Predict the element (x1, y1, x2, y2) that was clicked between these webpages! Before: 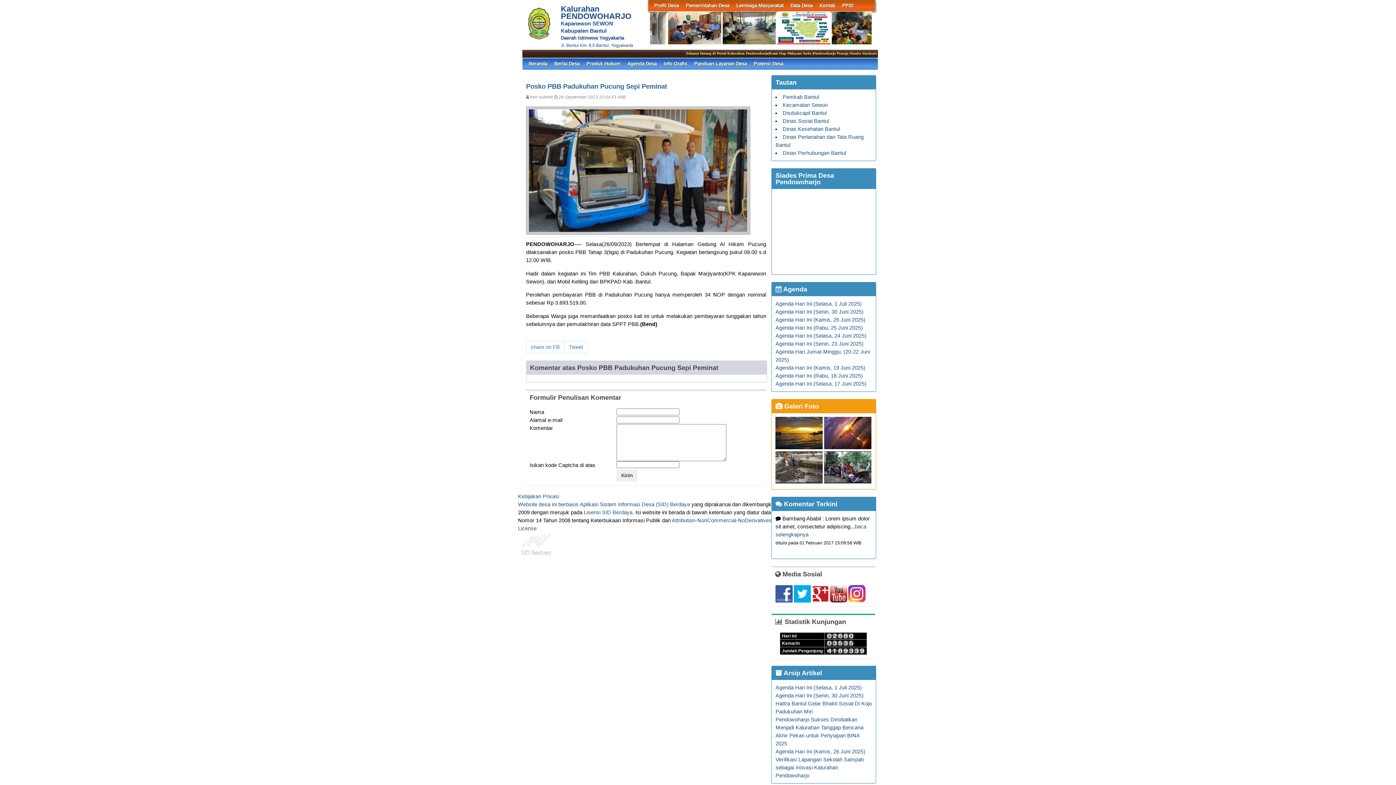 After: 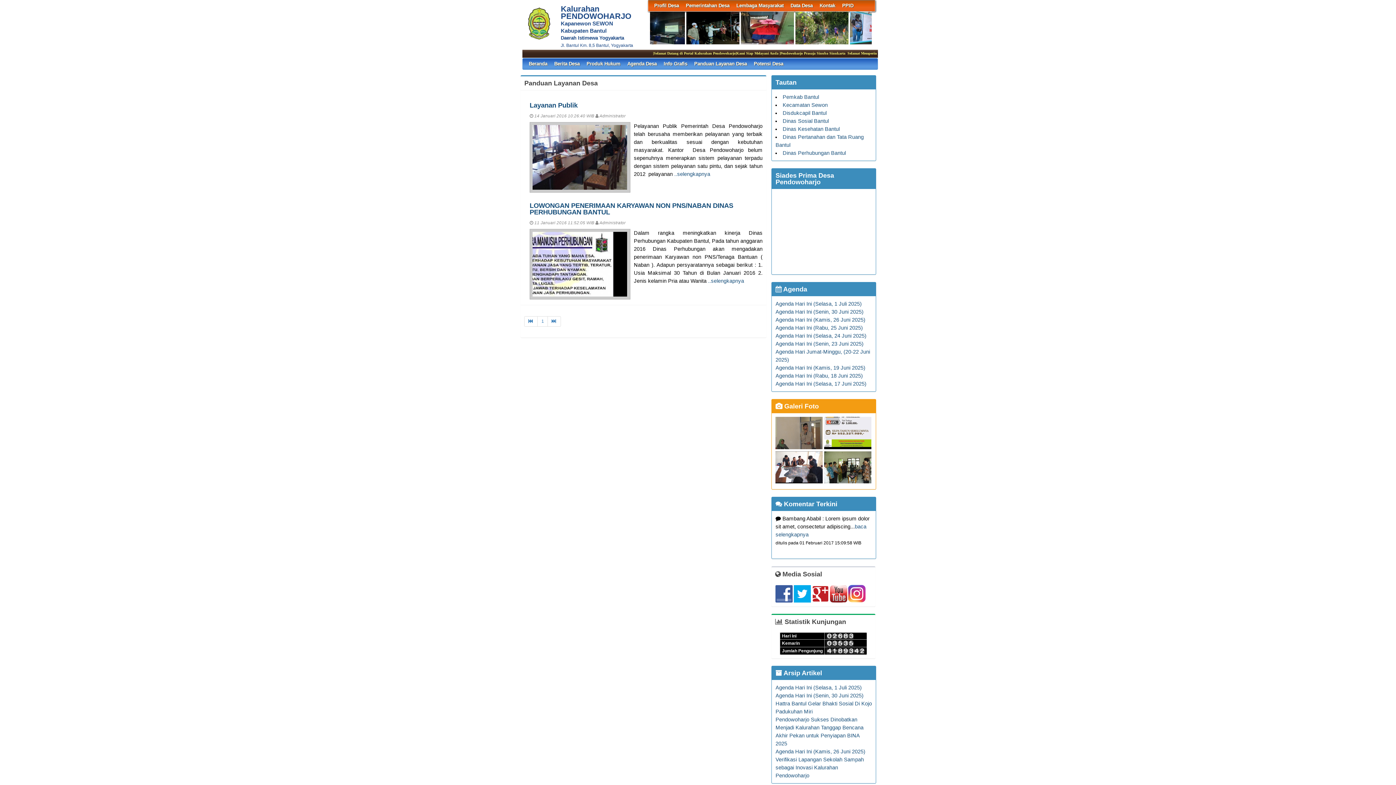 Action: label: Panduan Layanan Desa bbox: (694, 58, 747, 69)